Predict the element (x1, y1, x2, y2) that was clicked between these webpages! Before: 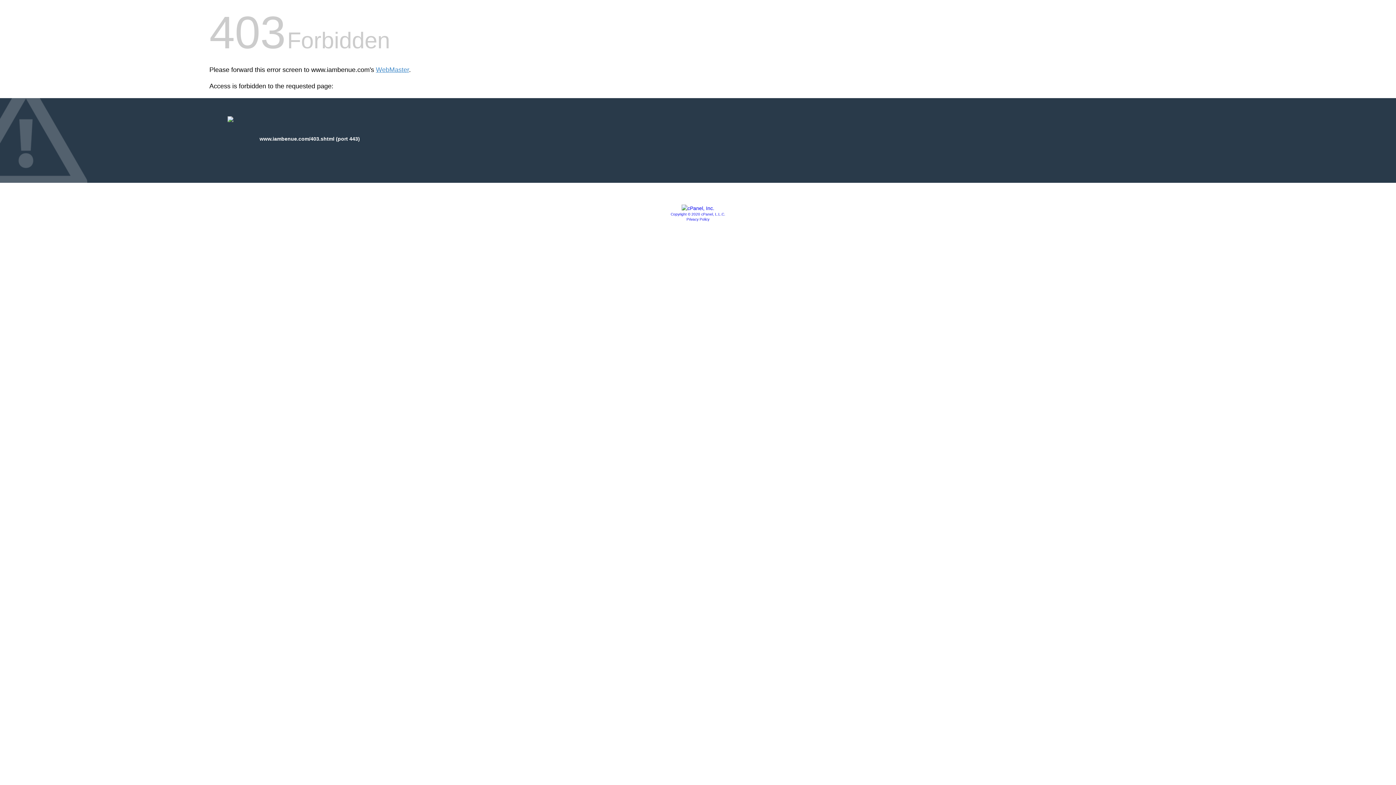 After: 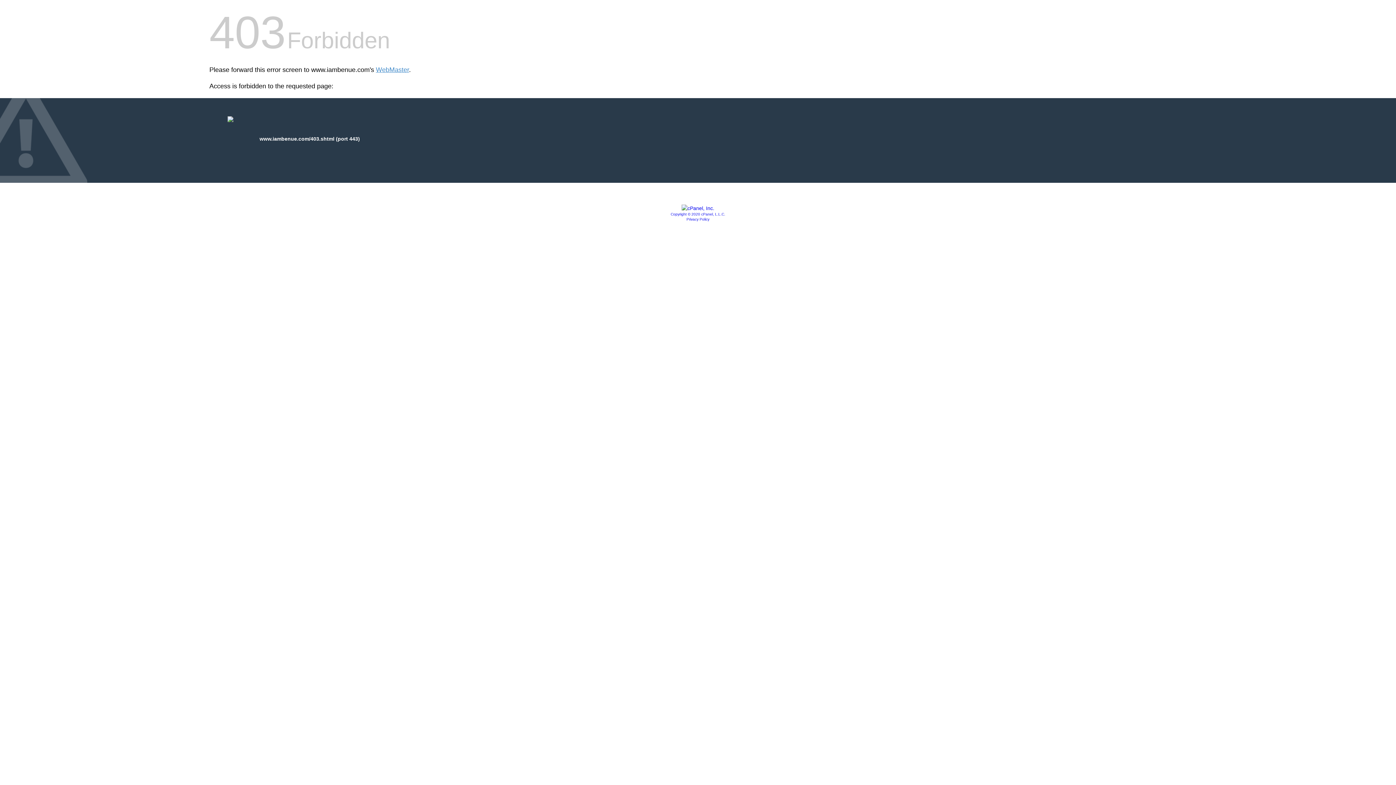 Action: bbox: (681, 205, 714, 211)